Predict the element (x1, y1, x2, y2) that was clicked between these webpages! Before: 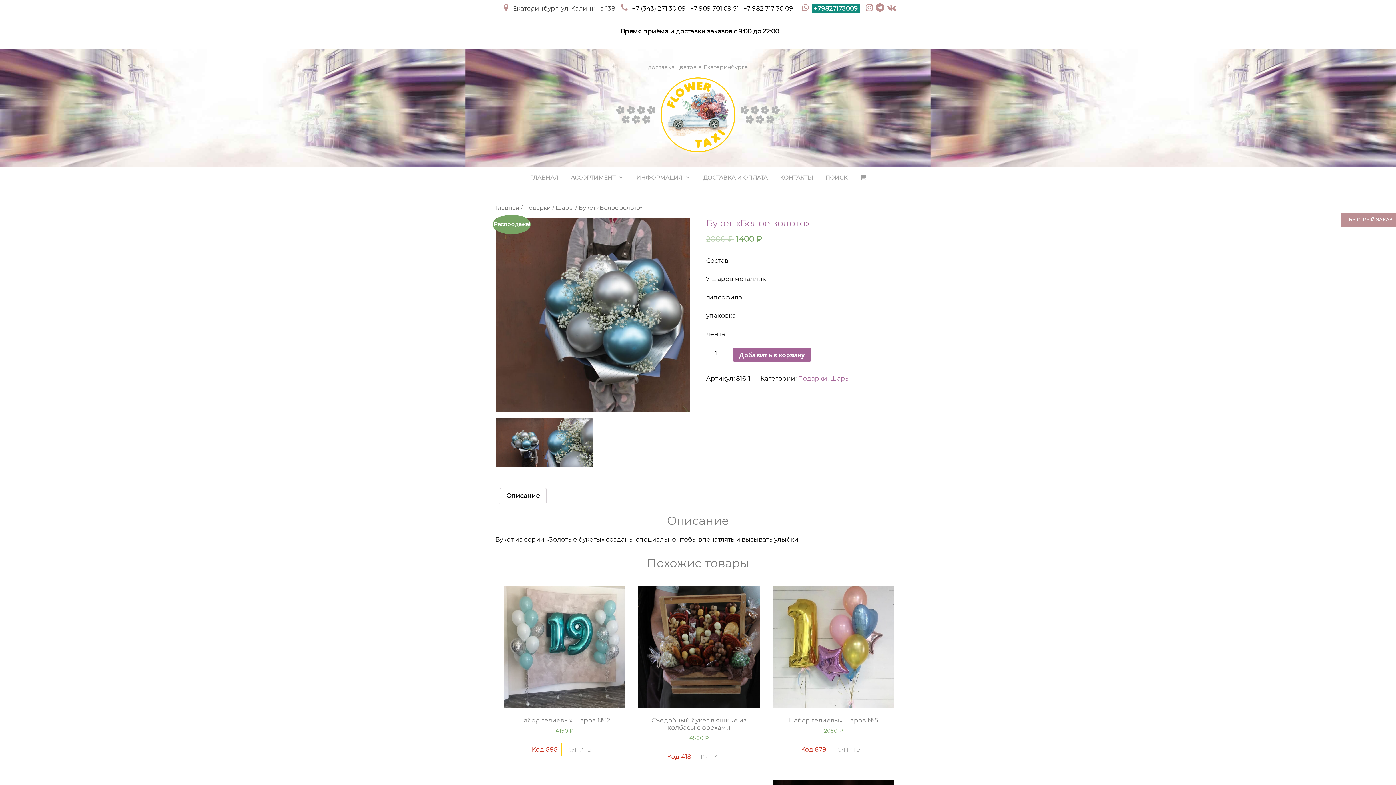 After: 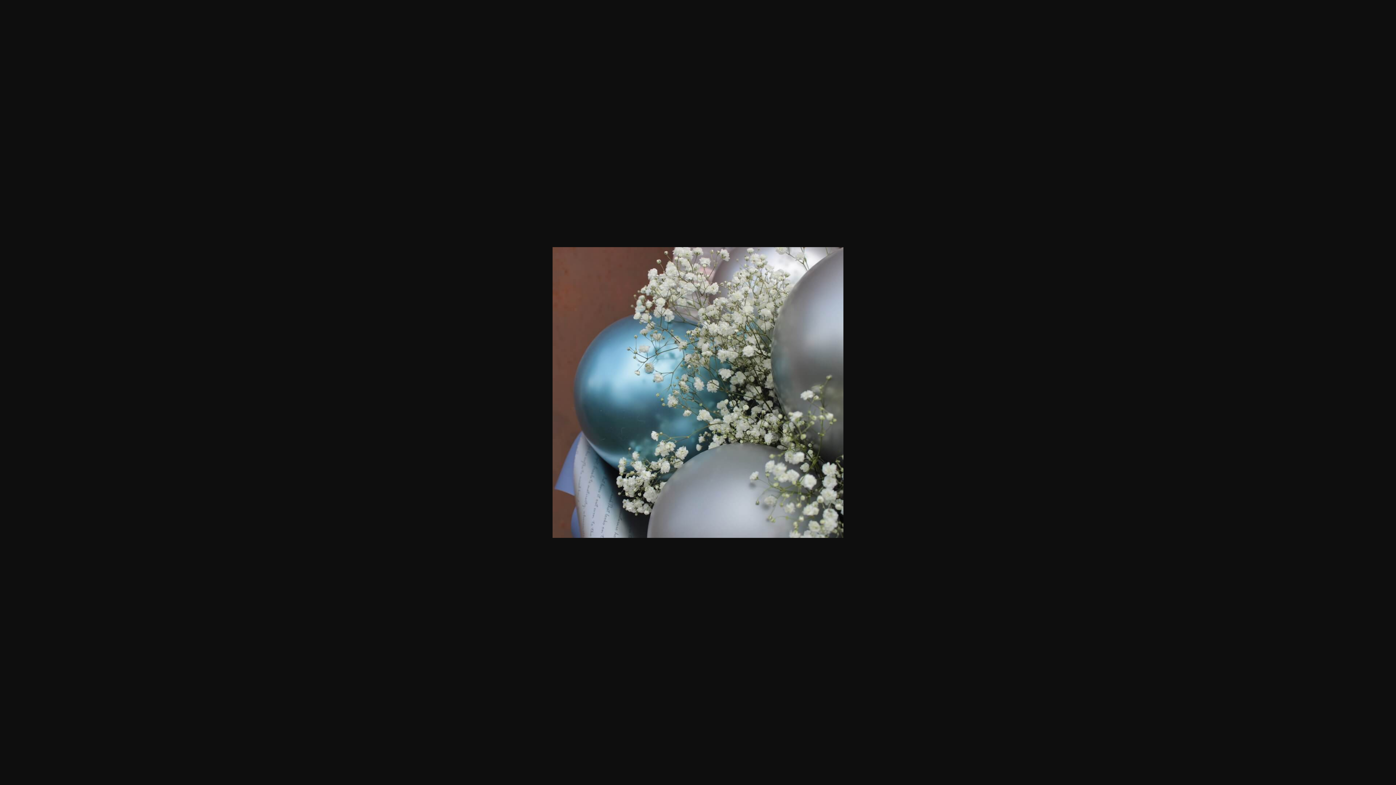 Action: bbox: (544, 418, 592, 467)